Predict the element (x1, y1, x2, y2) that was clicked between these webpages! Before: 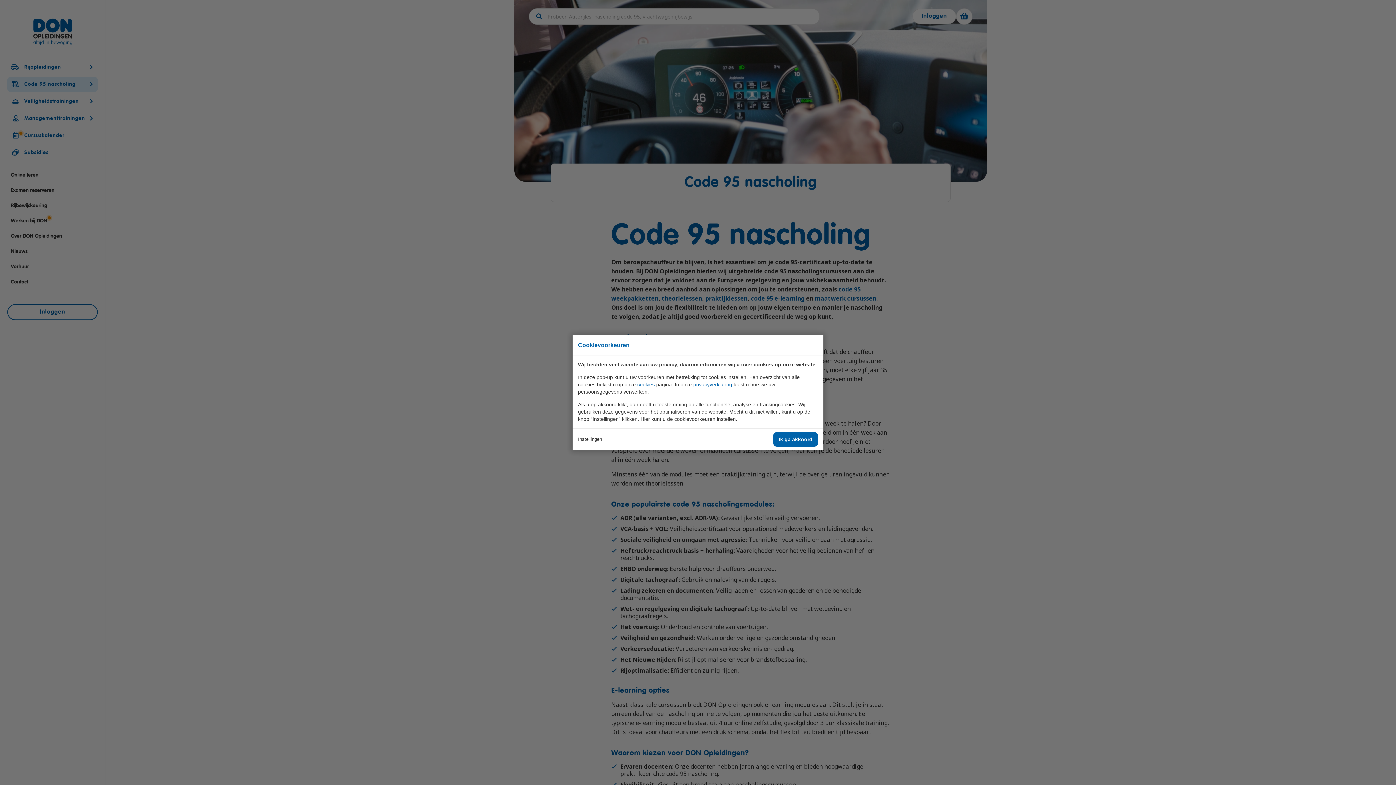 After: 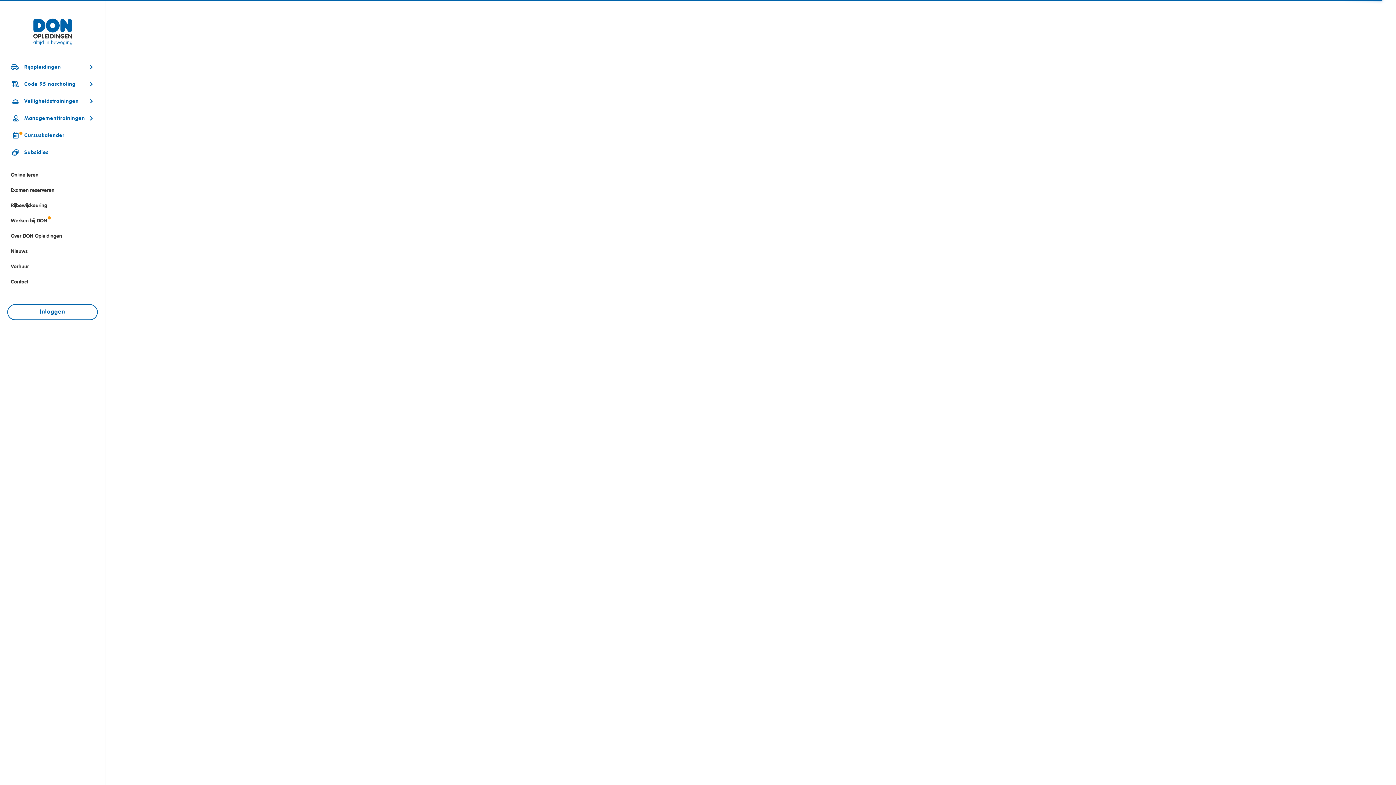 Action: label: cookies bbox: (637, 381, 654, 387)